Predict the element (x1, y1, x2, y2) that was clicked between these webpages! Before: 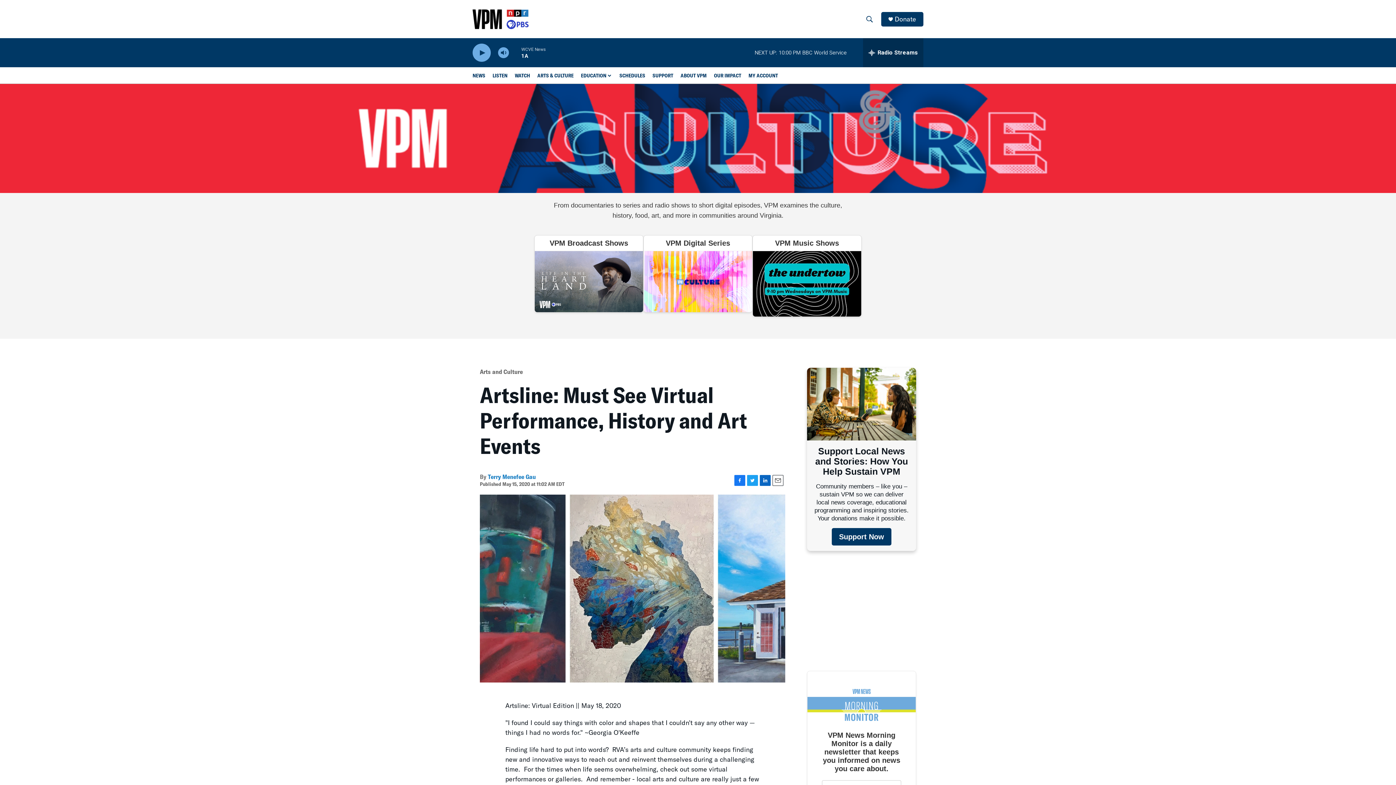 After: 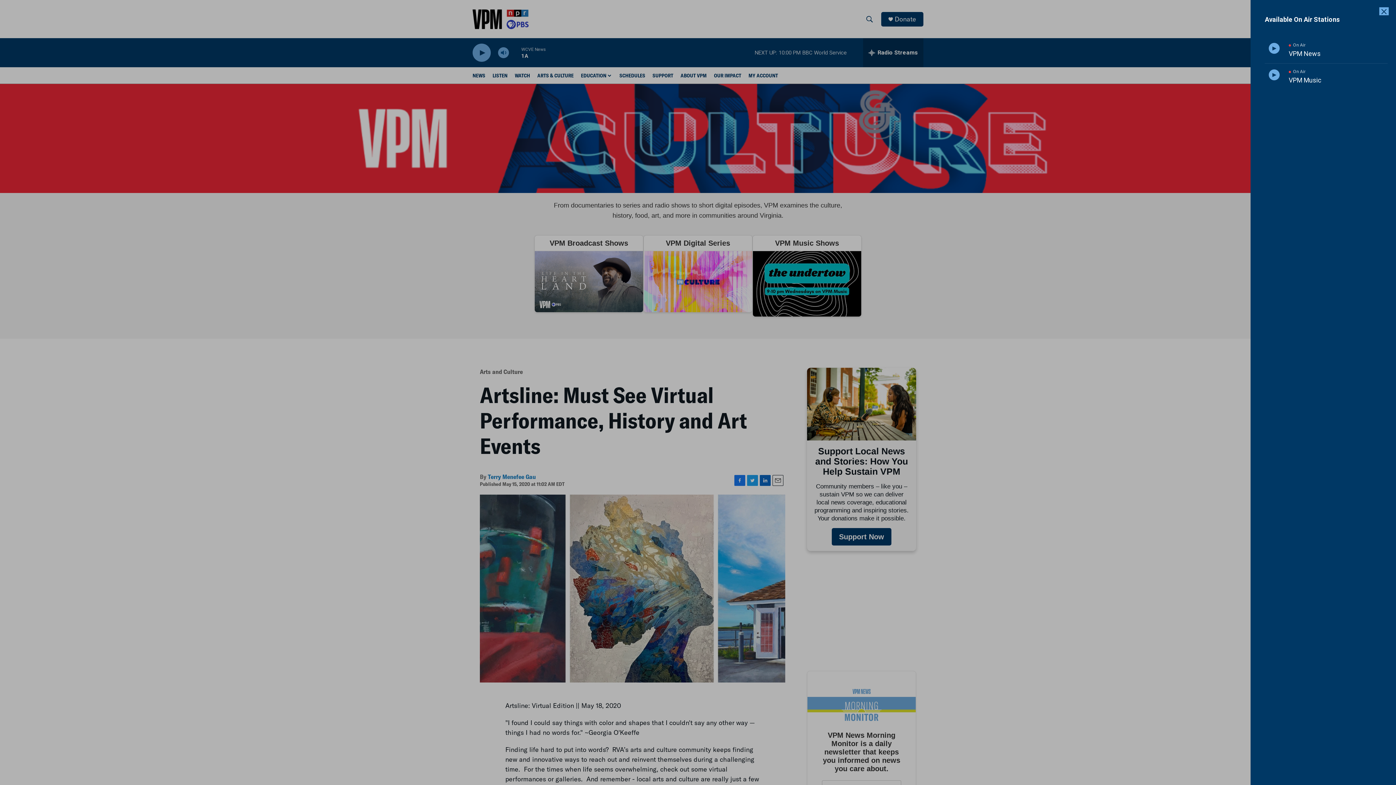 Action: bbox: (863, 38, 923, 67) label: persistent-player-drawer-toggle